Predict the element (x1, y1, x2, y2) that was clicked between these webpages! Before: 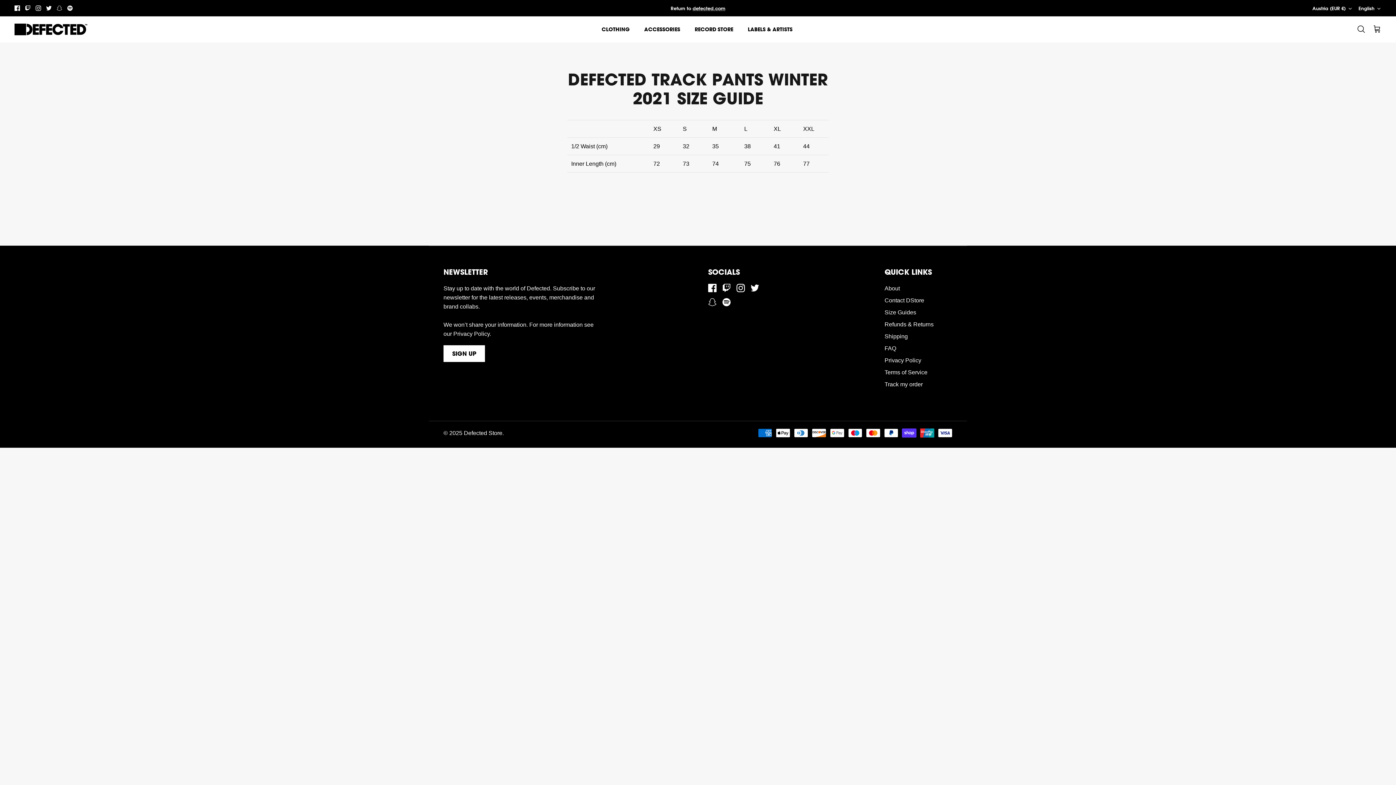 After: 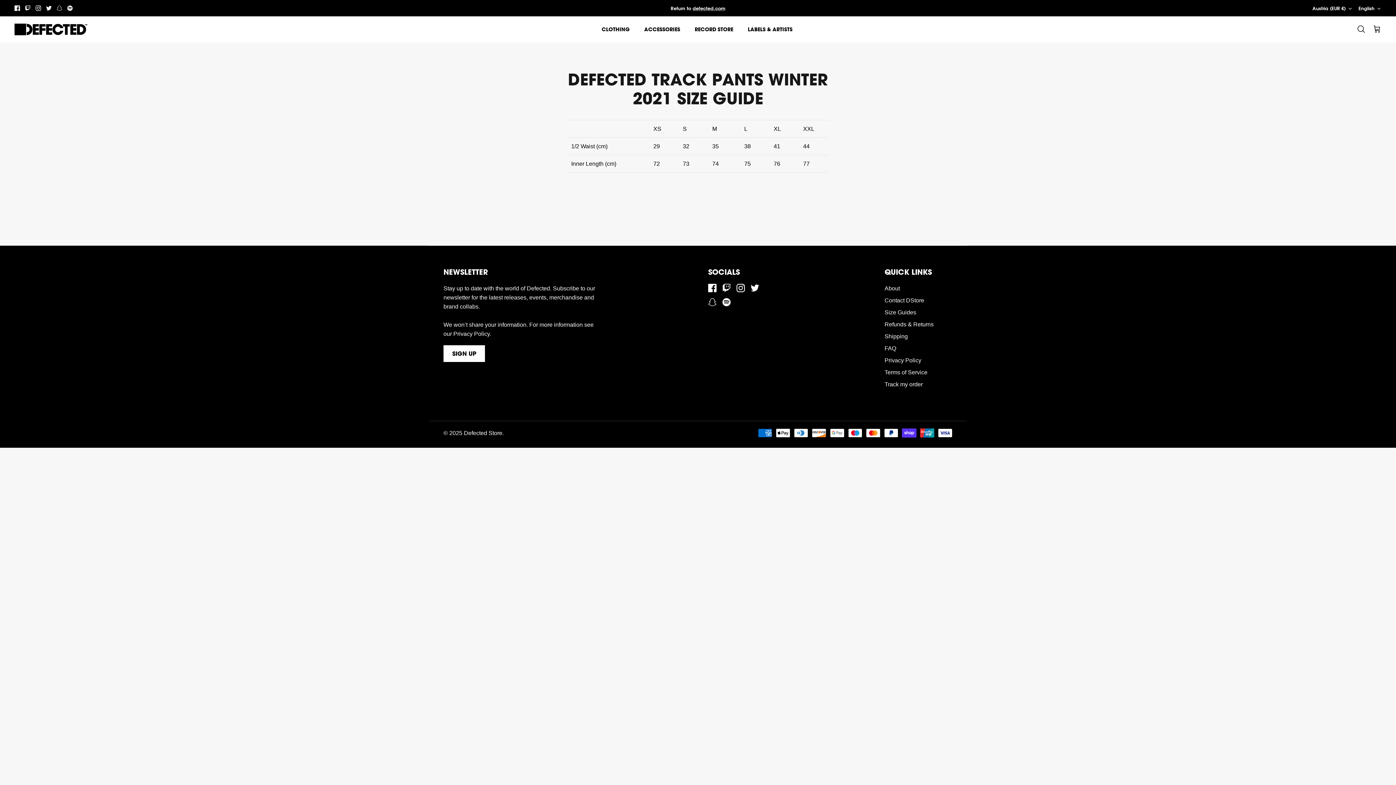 Action: label: Spotify bbox: (67, 5, 72, 10)